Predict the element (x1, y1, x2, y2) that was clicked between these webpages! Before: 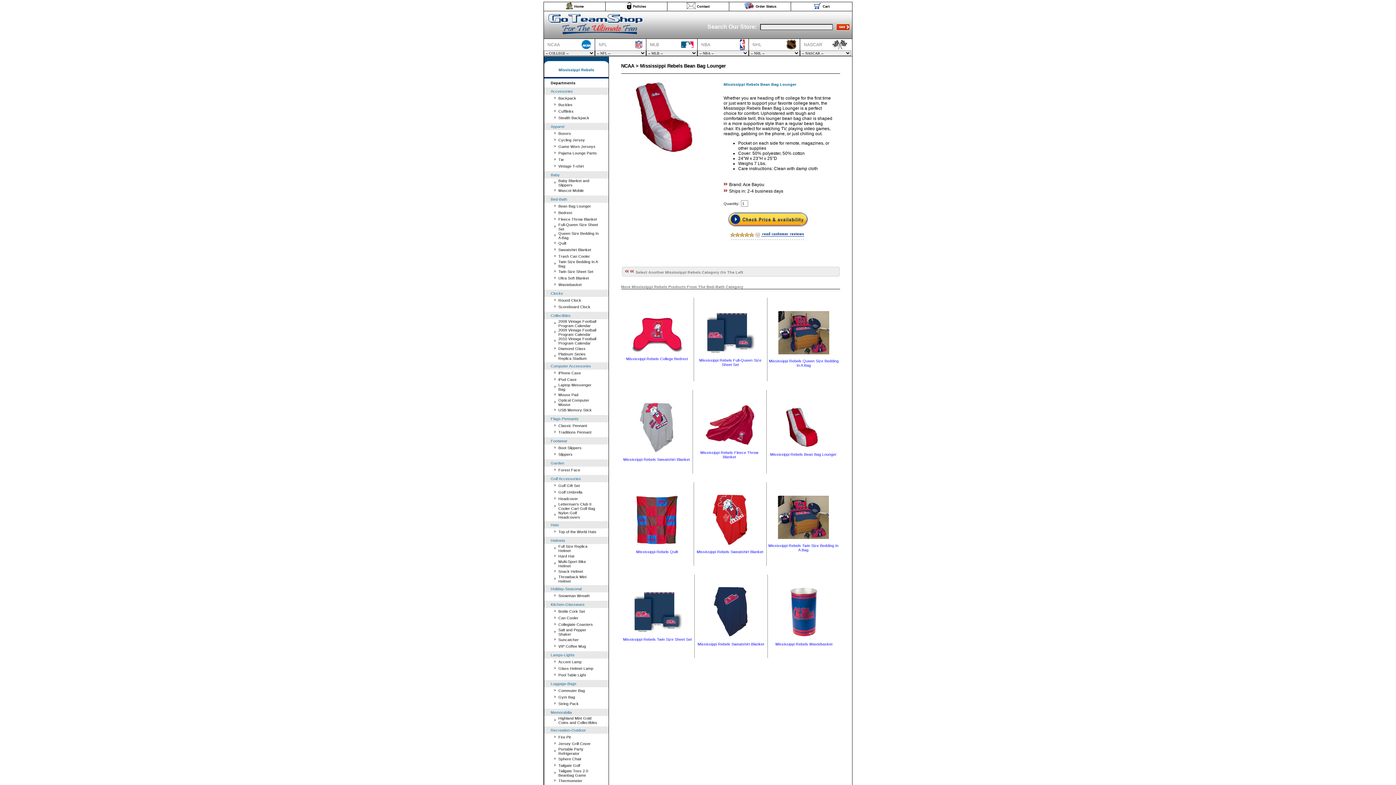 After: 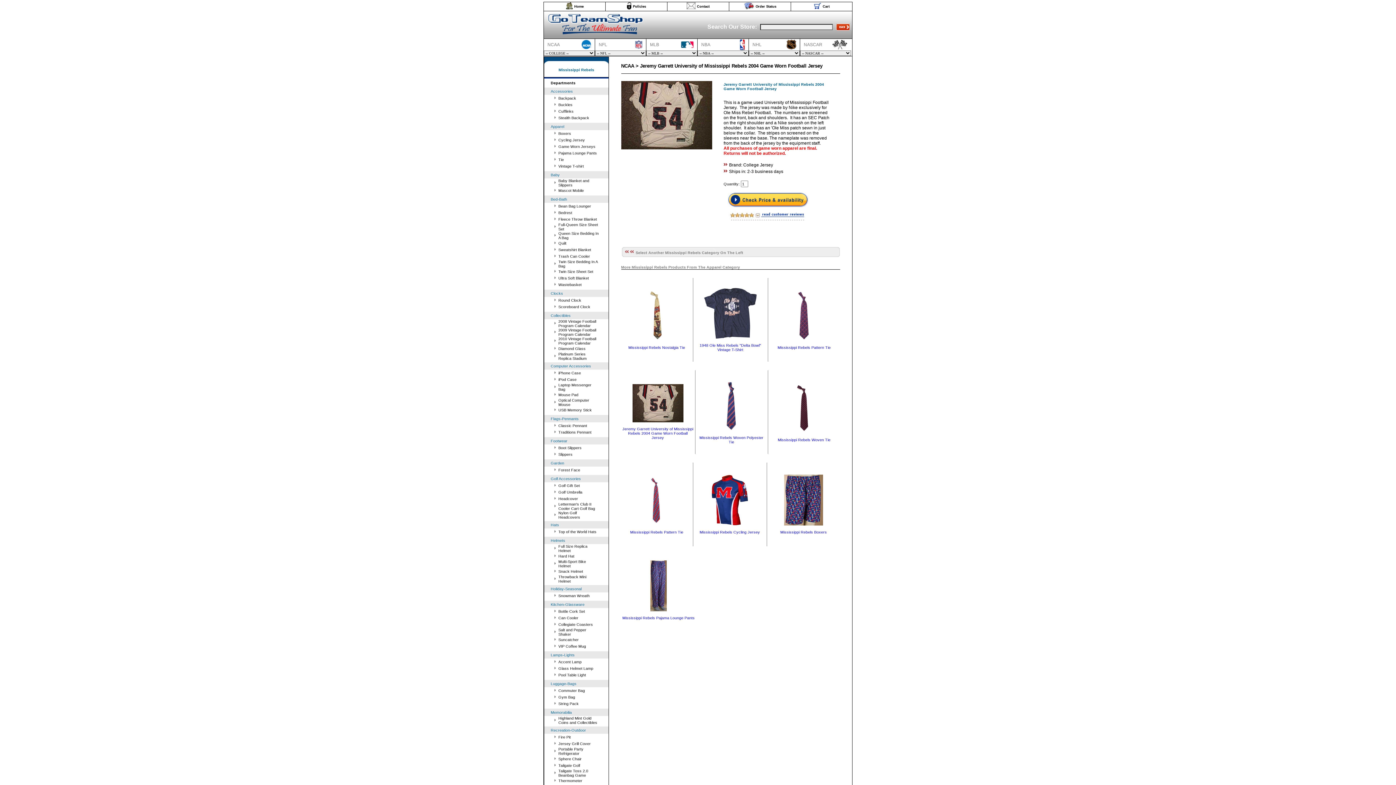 Action: bbox: (558, 144, 595, 148) label: Game Worn Jerseys